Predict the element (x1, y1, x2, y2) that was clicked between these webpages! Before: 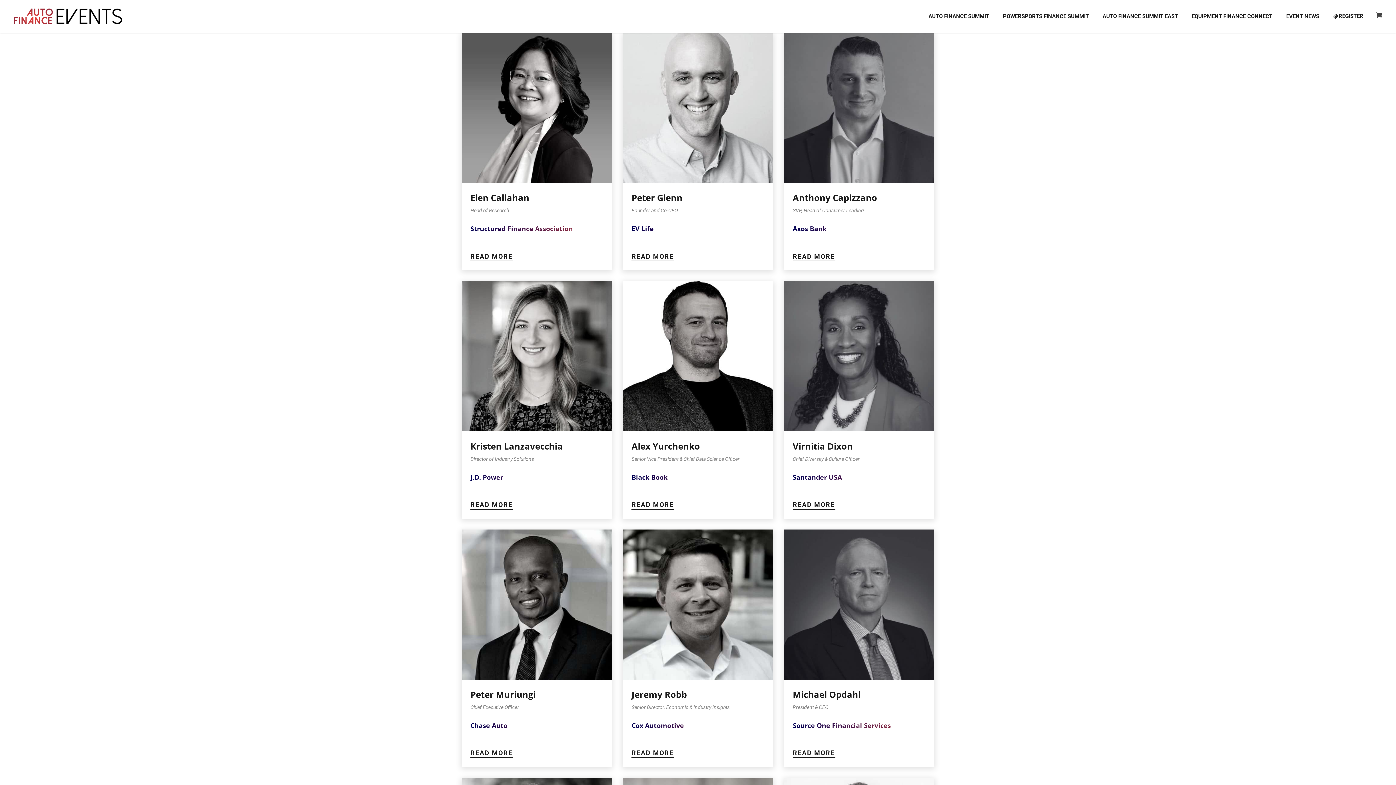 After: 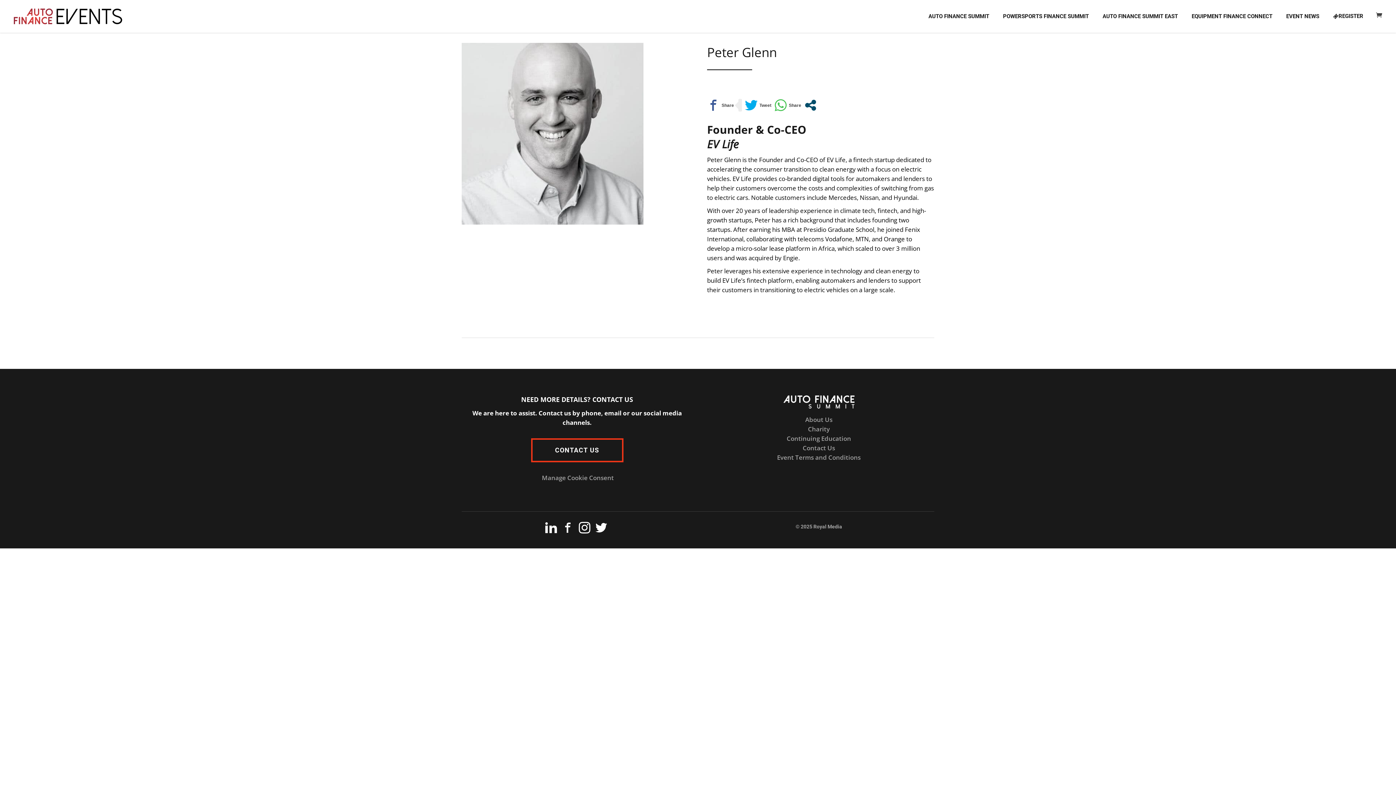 Action: label: Peter Glenn bbox: (631, 191, 682, 203)